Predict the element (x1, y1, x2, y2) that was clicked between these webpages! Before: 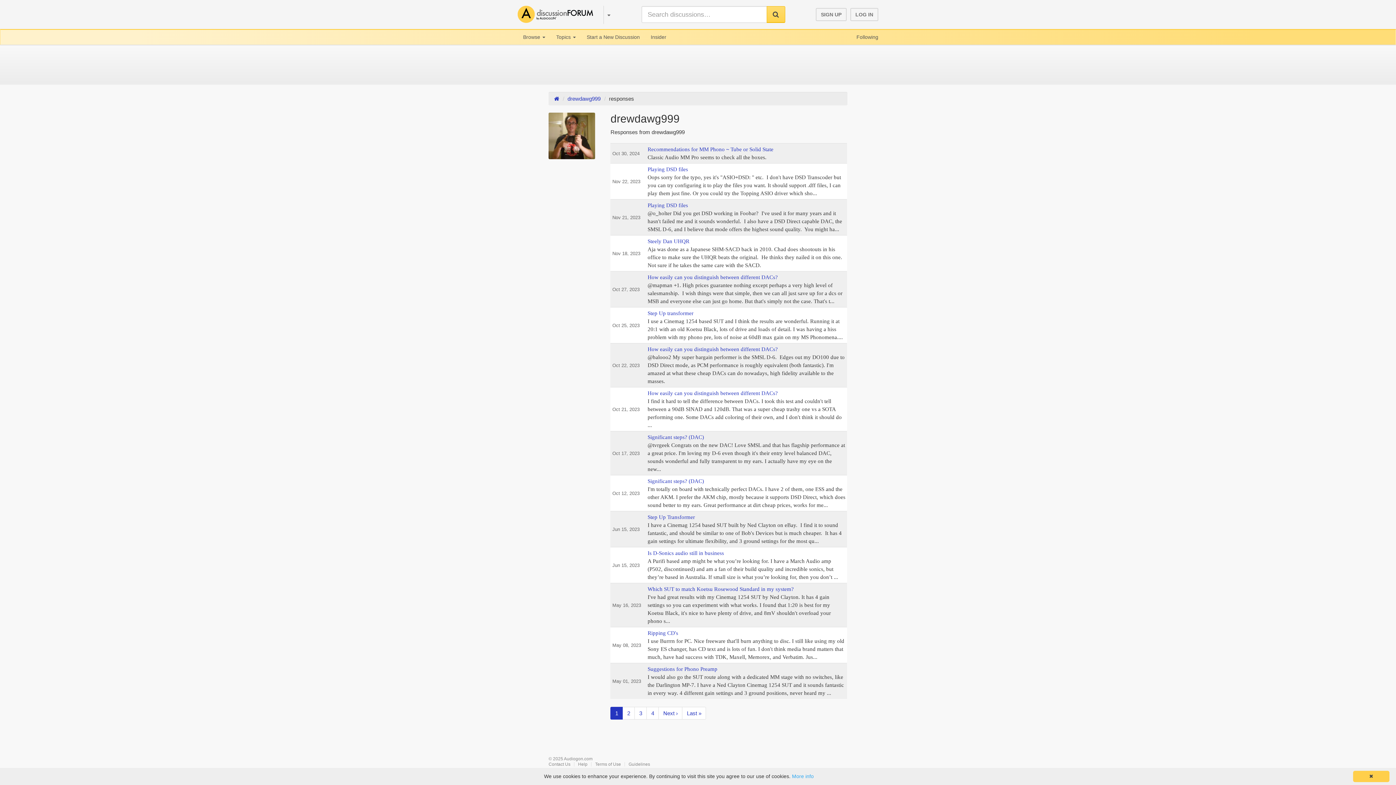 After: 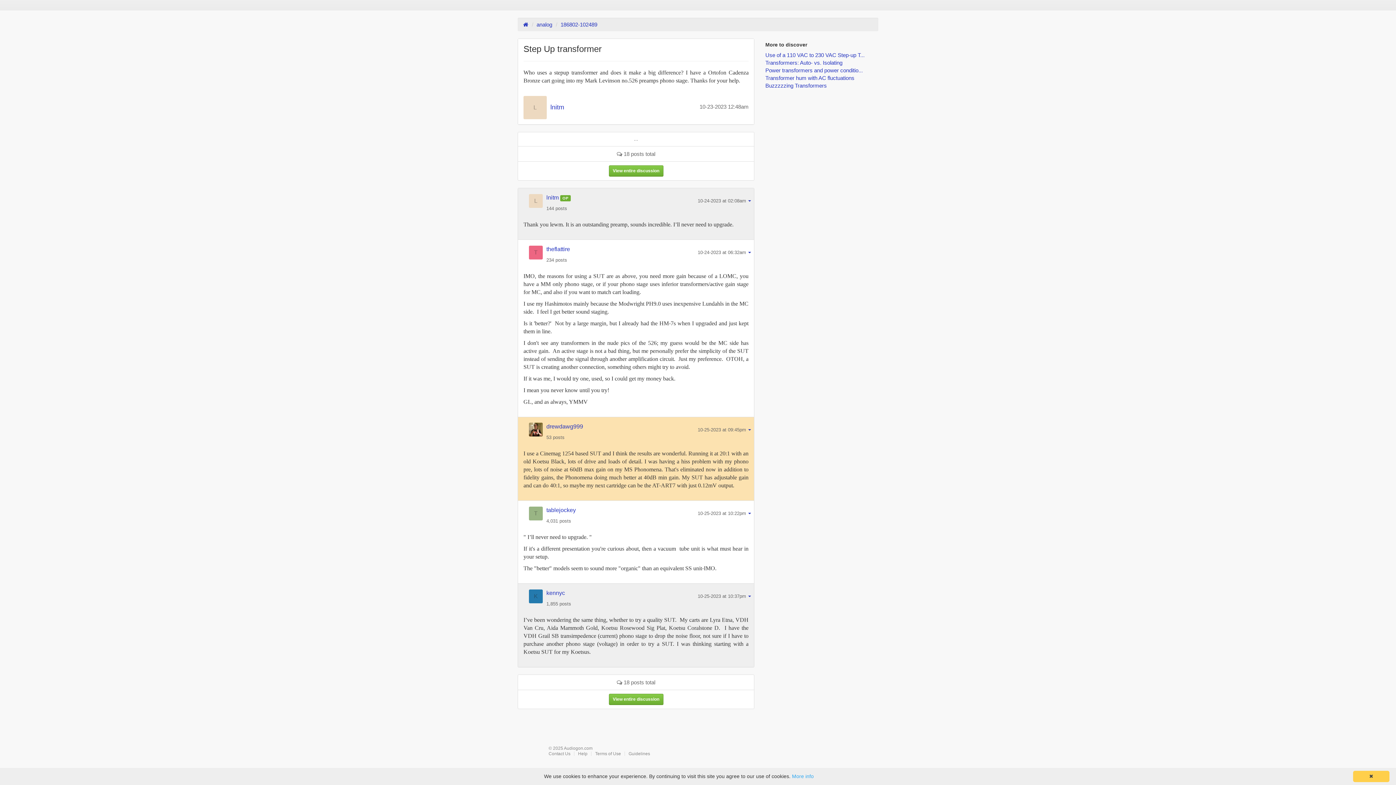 Action: label: Step Up transformer bbox: (647, 310, 693, 316)